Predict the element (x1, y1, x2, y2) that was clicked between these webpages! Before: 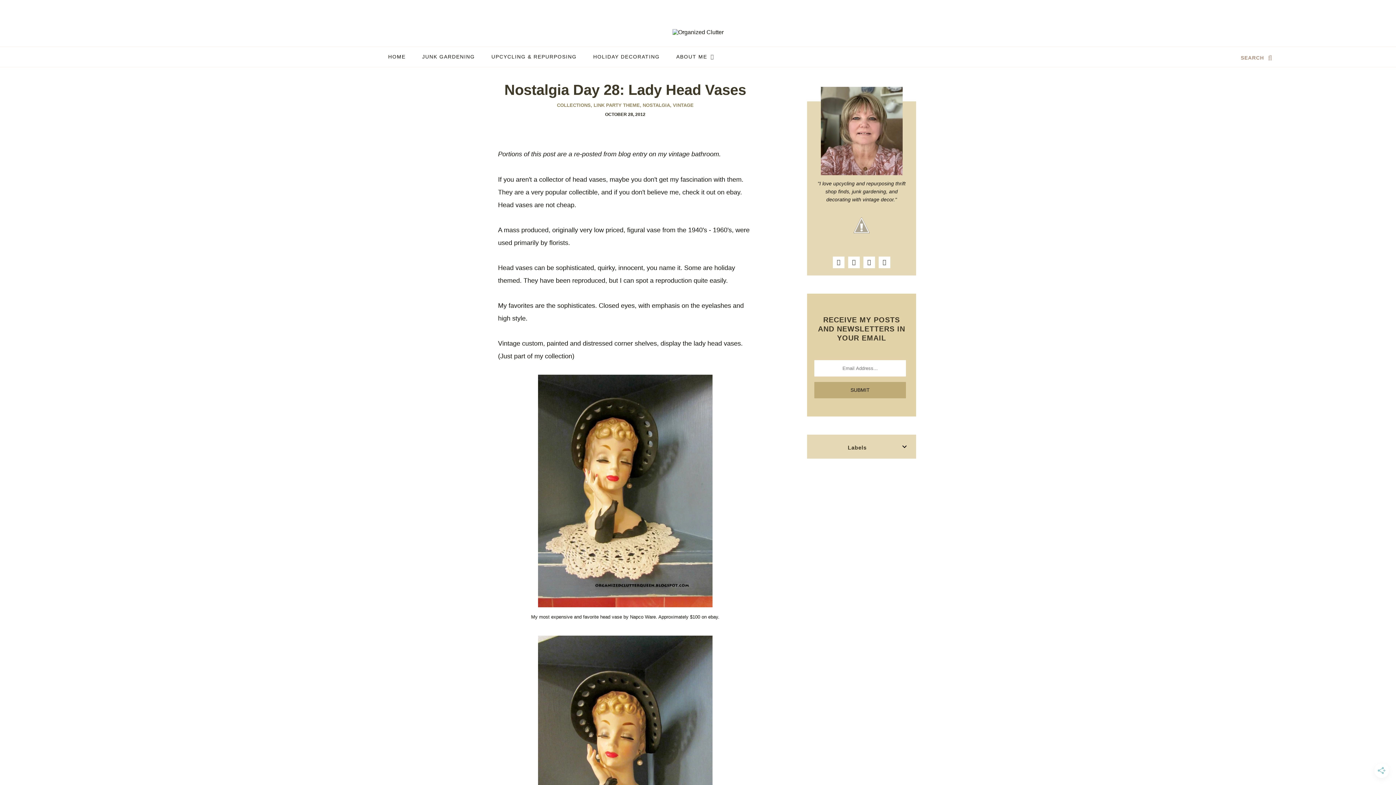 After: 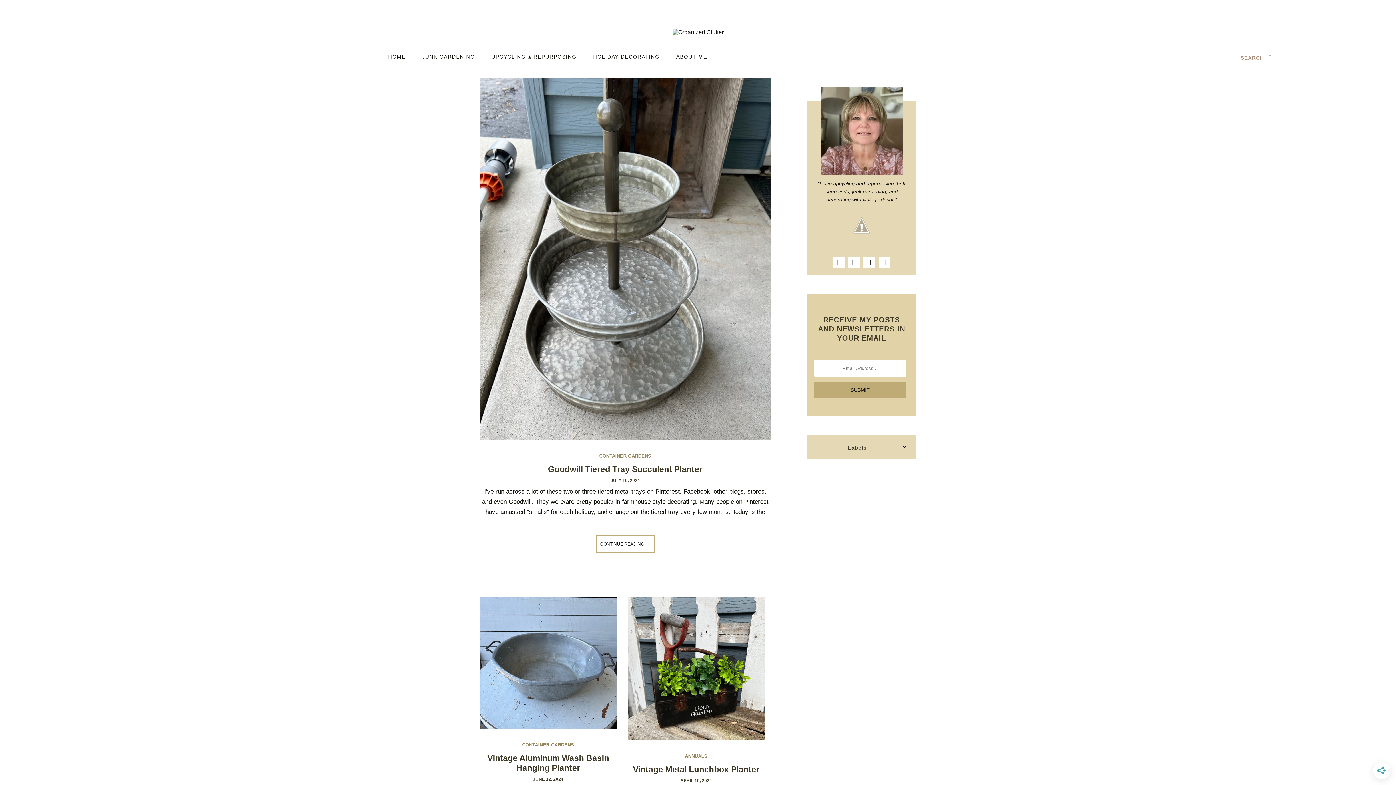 Action: bbox: (672, 29, 723, 35)